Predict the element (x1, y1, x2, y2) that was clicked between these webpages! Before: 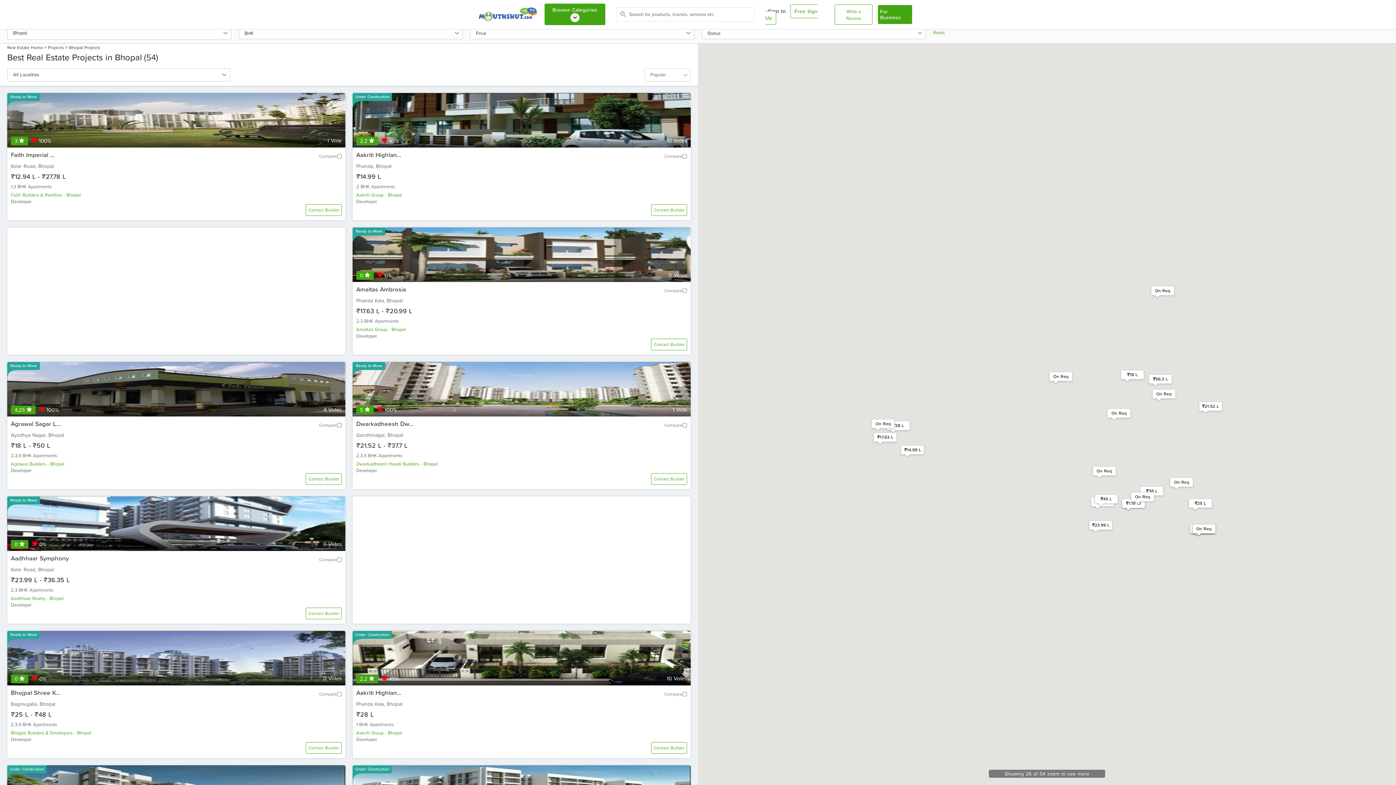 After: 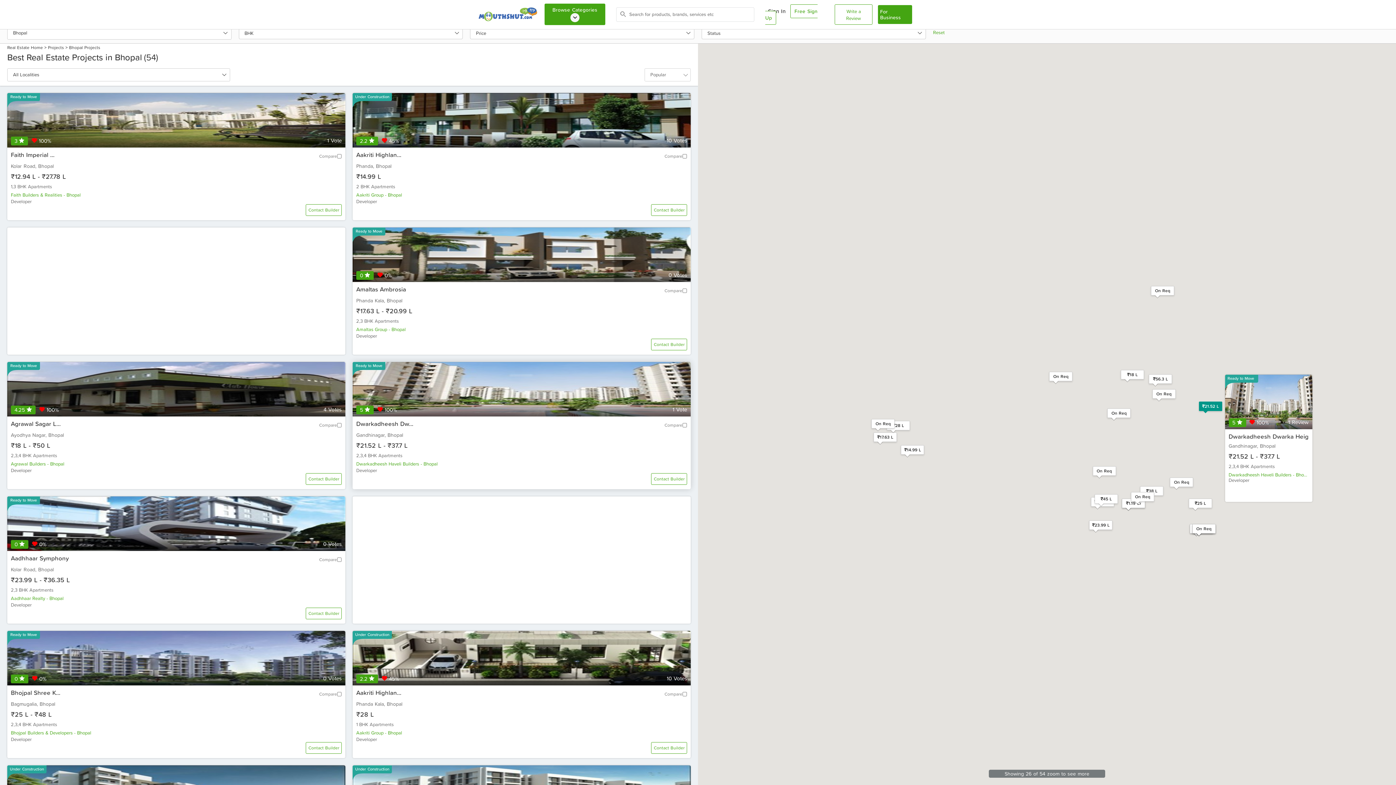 Action: bbox: (356, 461, 687, 466) label: Dwarkadheesh Haveli Builders - Bhopal